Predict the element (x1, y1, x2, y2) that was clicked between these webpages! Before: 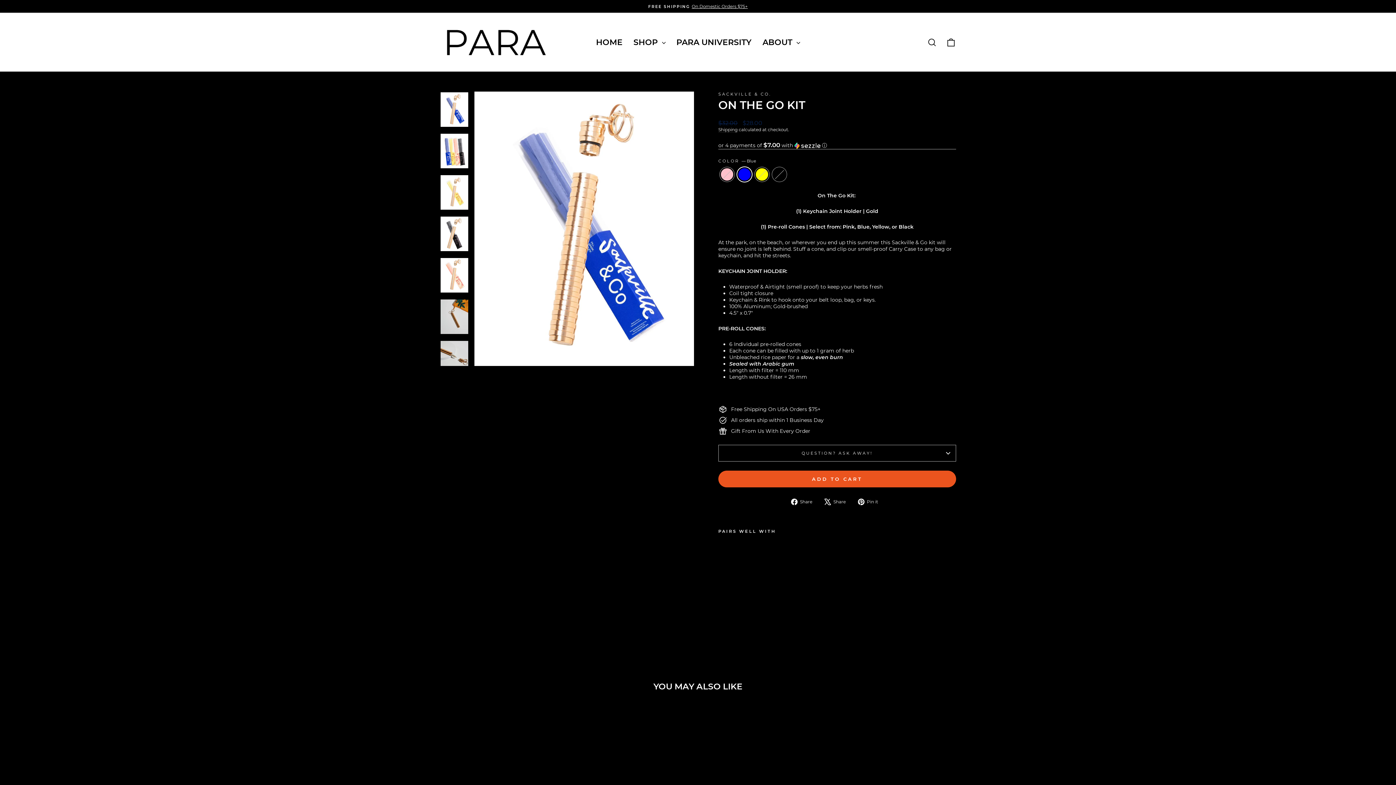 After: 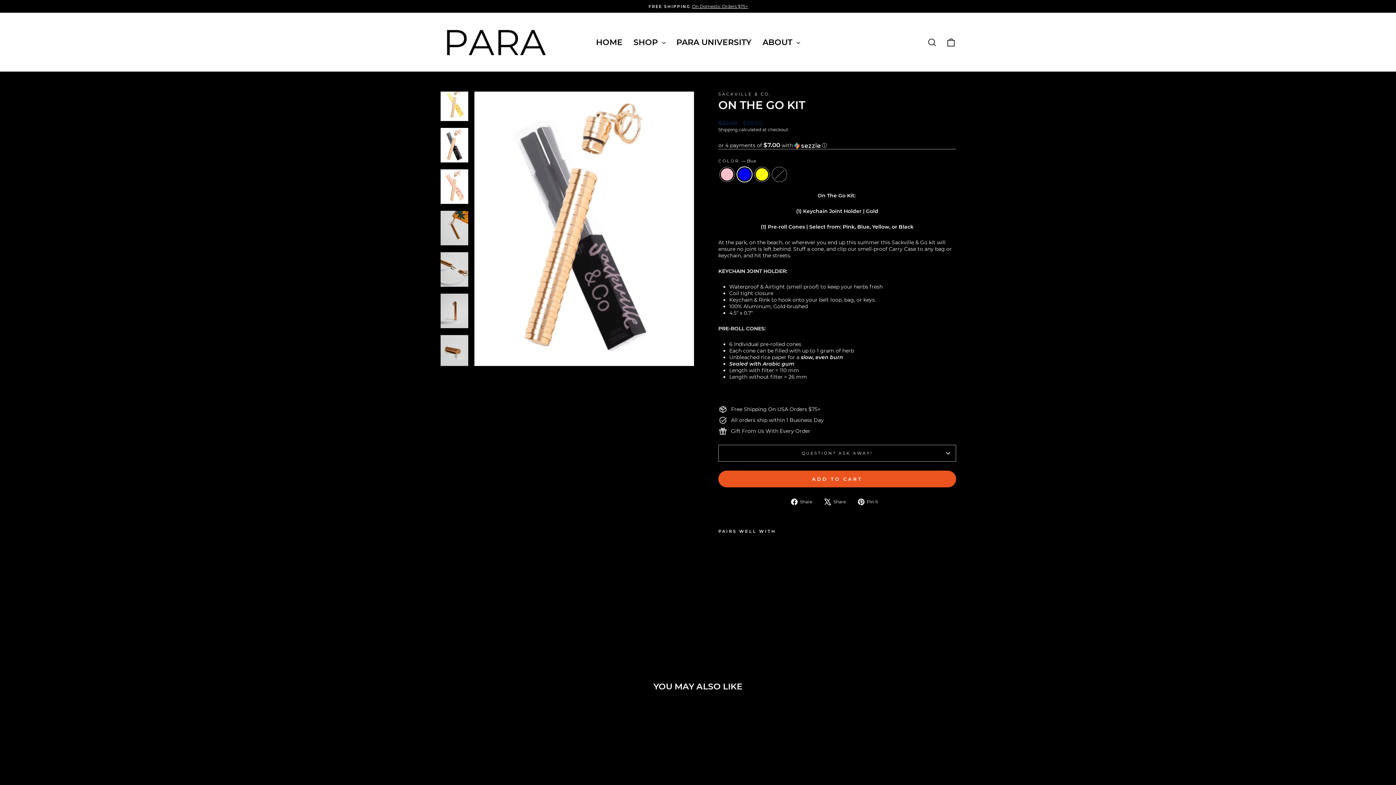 Action: bbox: (440, 216, 468, 251)